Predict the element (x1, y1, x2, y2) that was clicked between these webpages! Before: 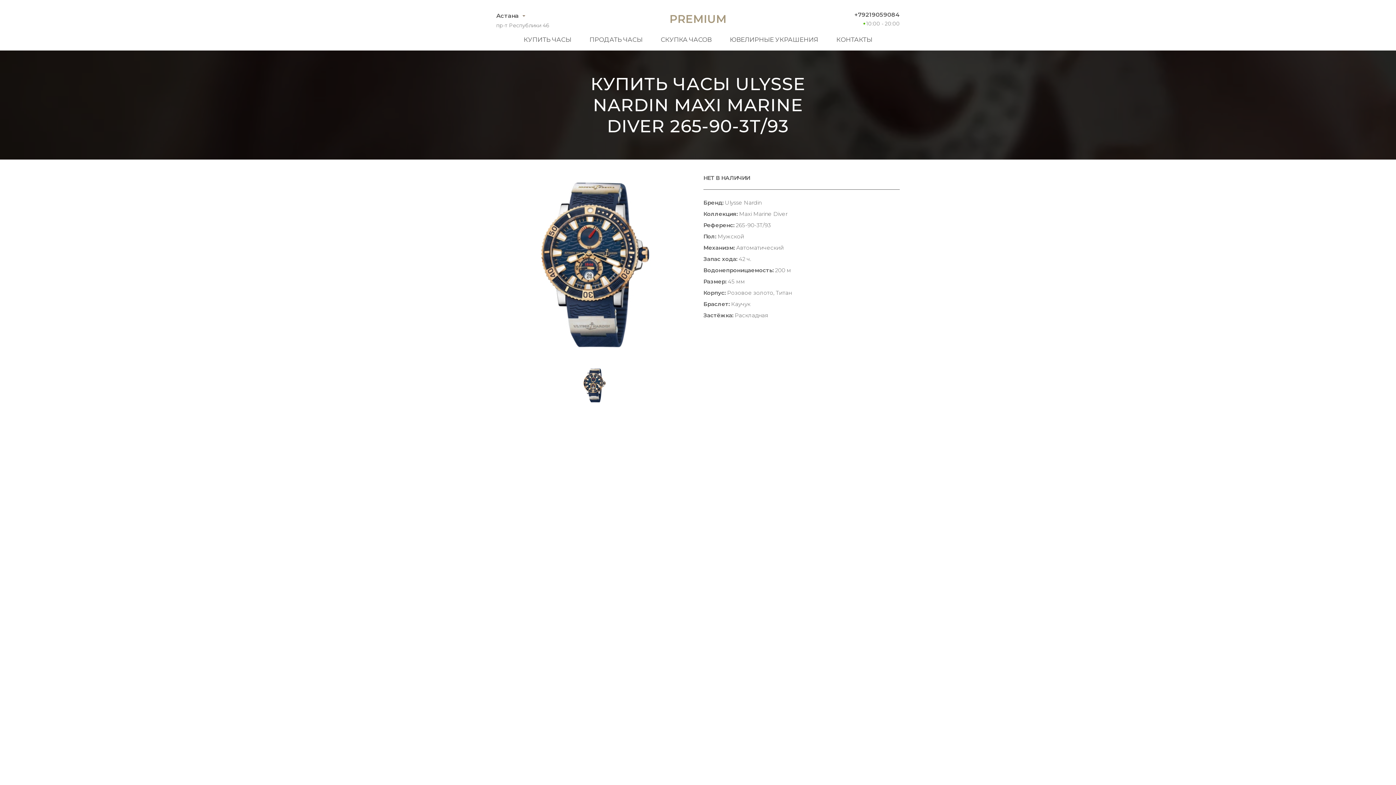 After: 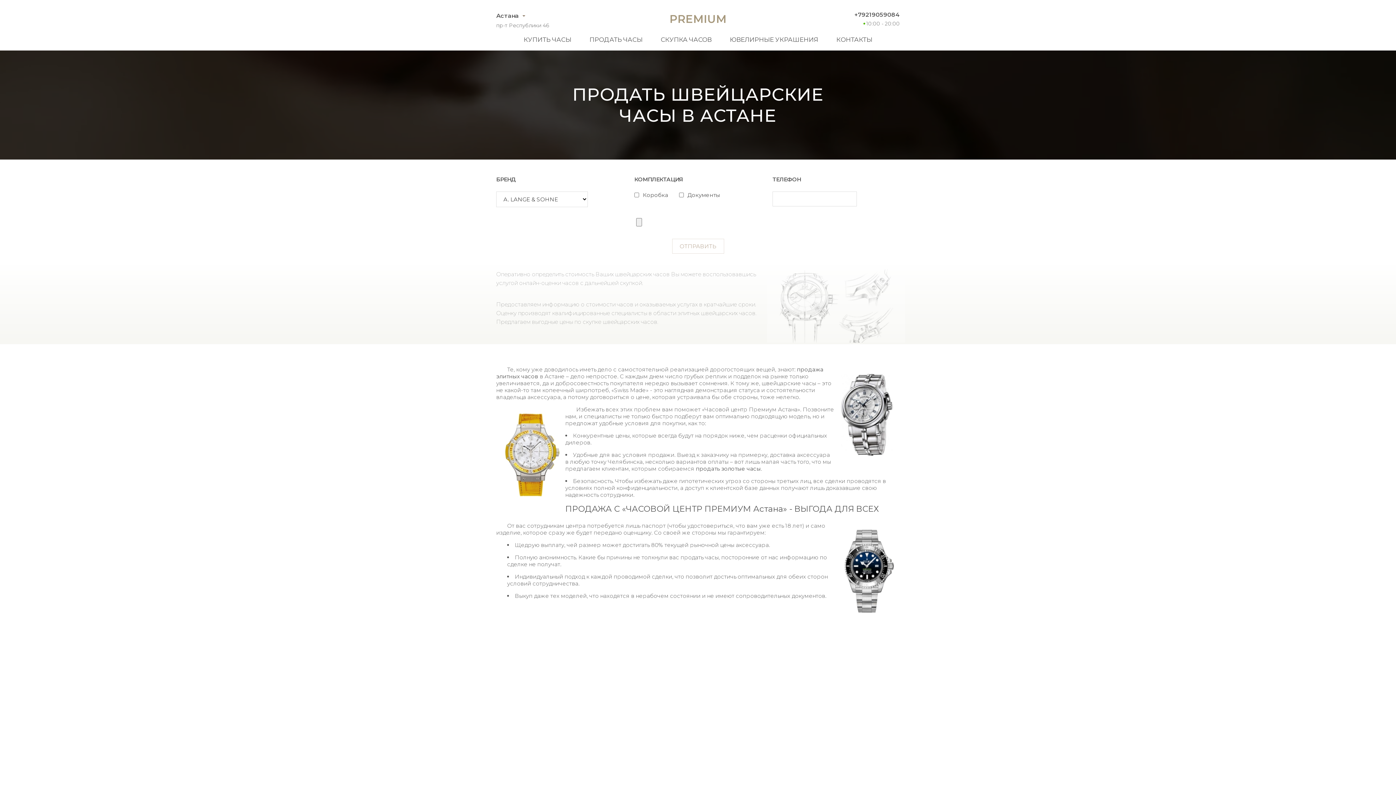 Action: label: ПРОДАТЬ ЧАСЫ bbox: (589, 36, 642, 43)